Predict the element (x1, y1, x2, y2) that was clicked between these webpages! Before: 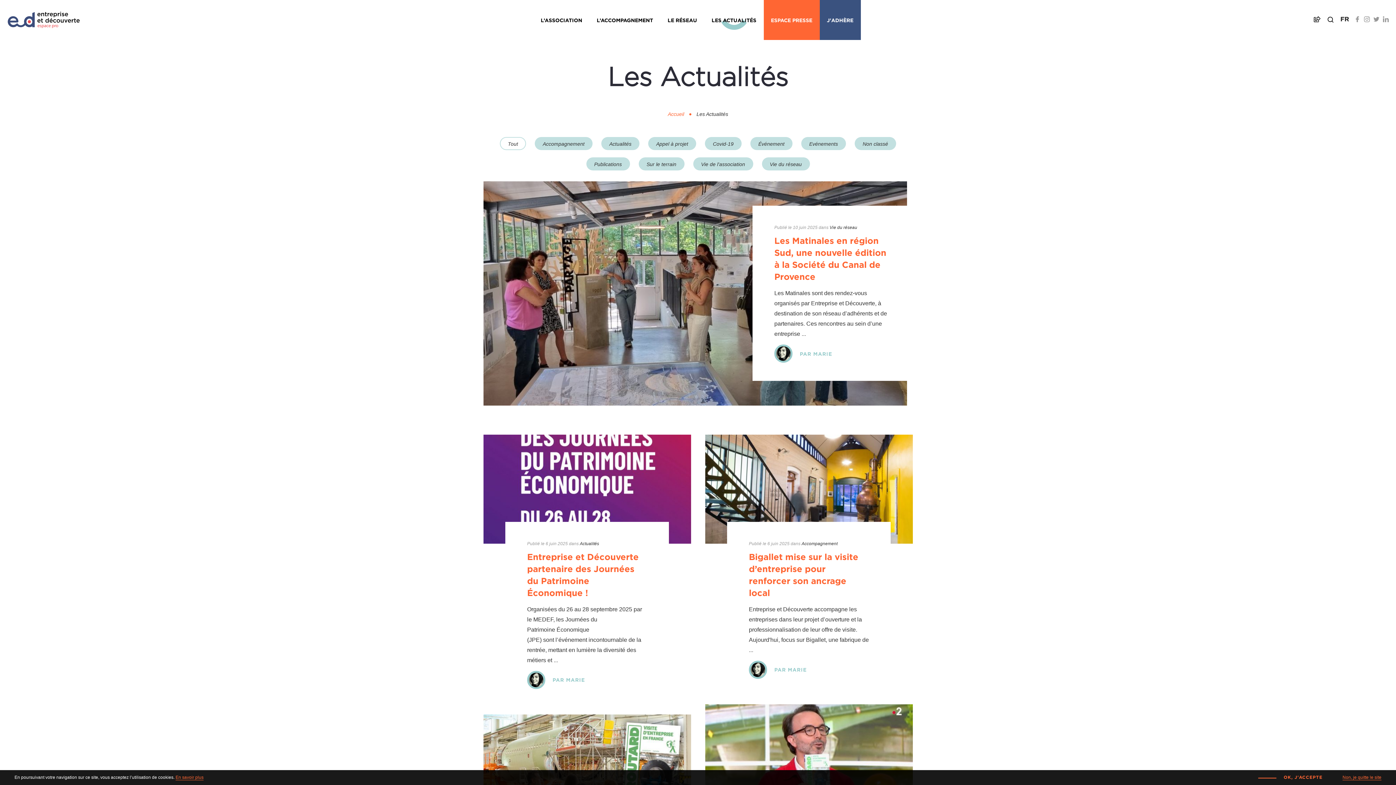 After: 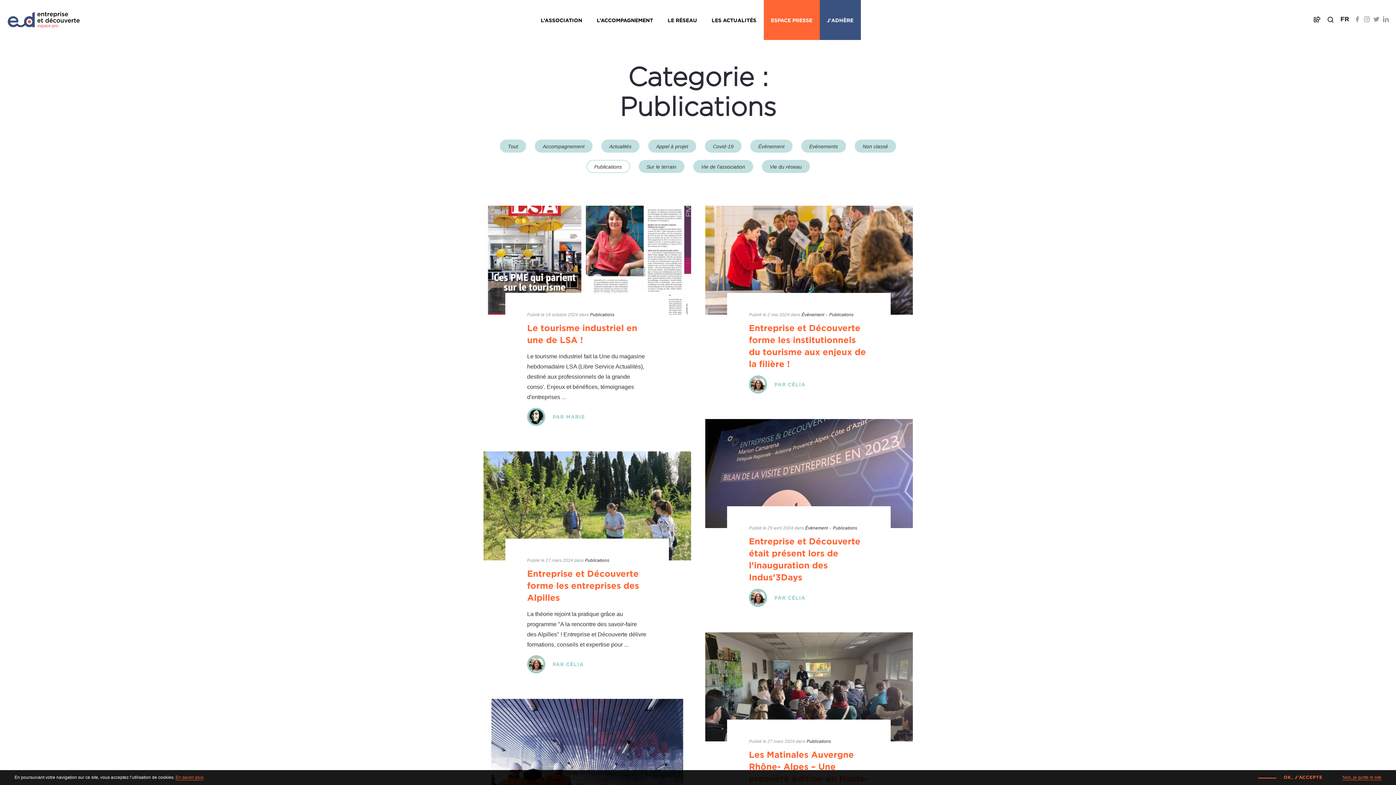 Action: label: Publications bbox: (586, 157, 630, 170)